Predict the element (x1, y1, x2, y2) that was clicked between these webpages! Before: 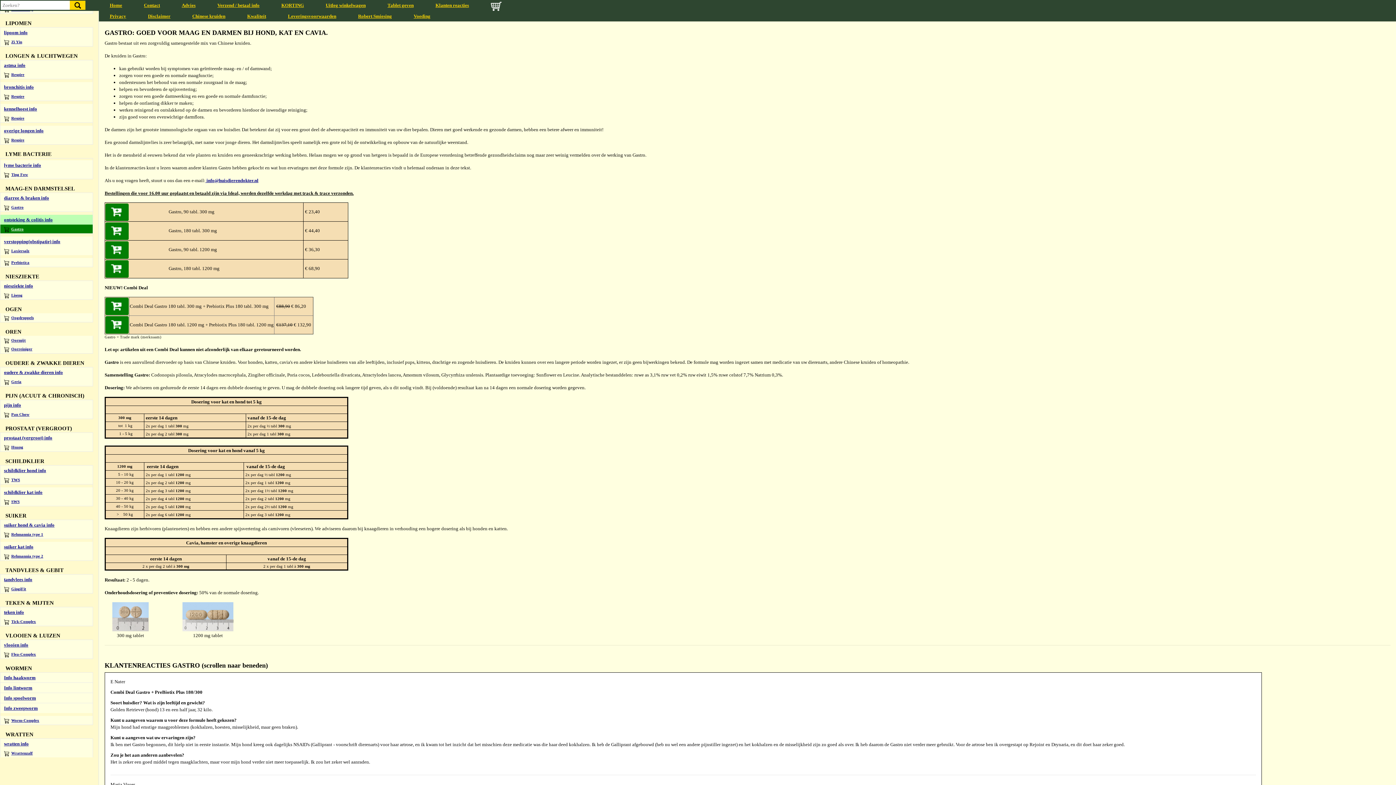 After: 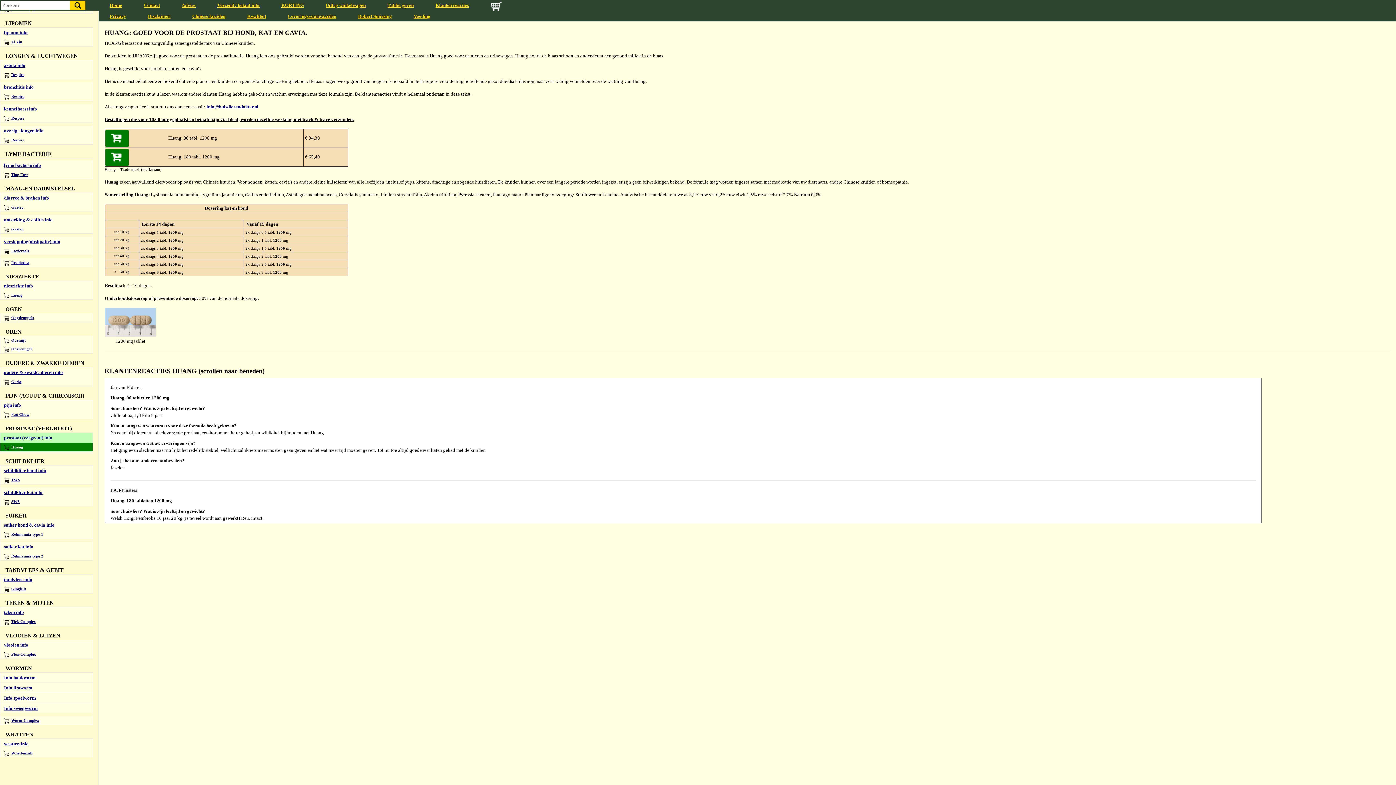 Action: bbox: (0, 442, 92, 451) label: Huang